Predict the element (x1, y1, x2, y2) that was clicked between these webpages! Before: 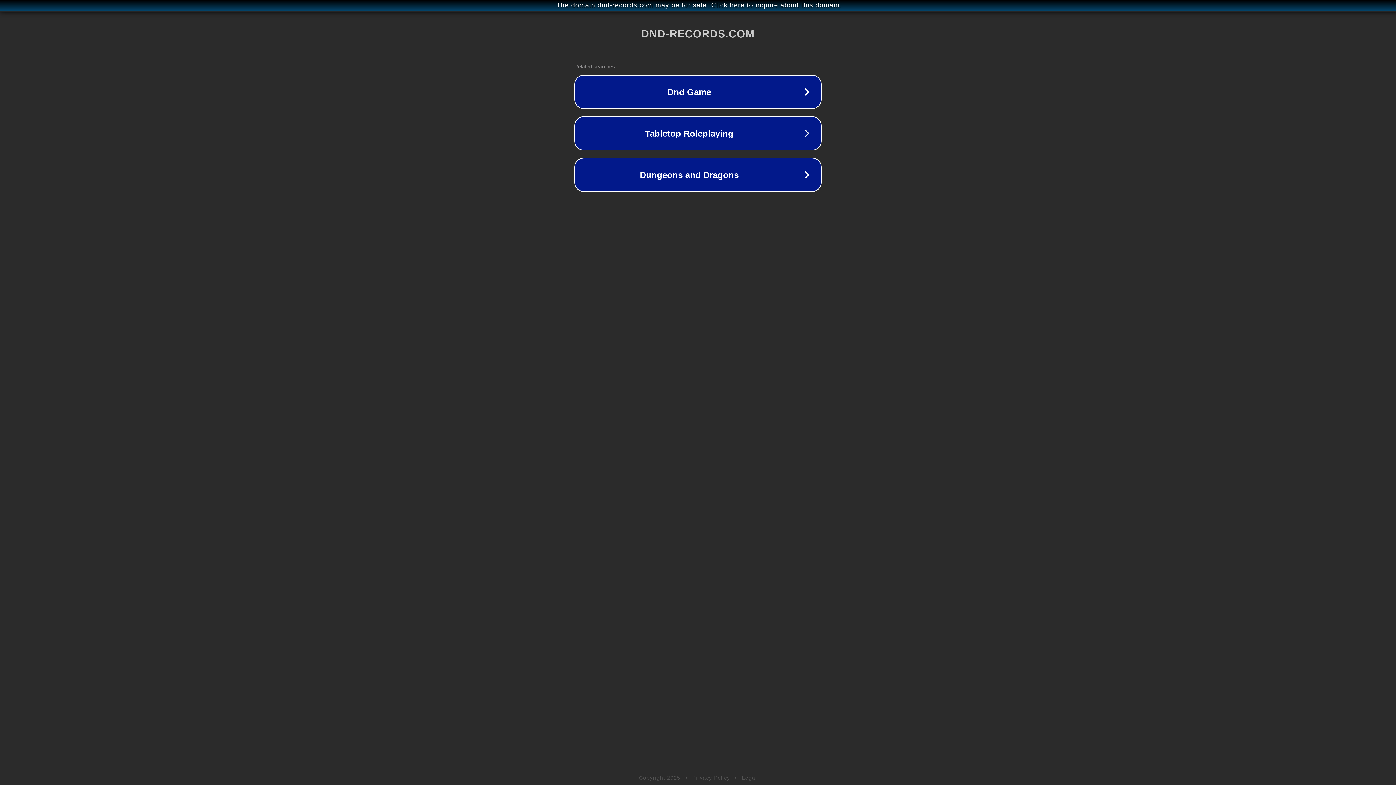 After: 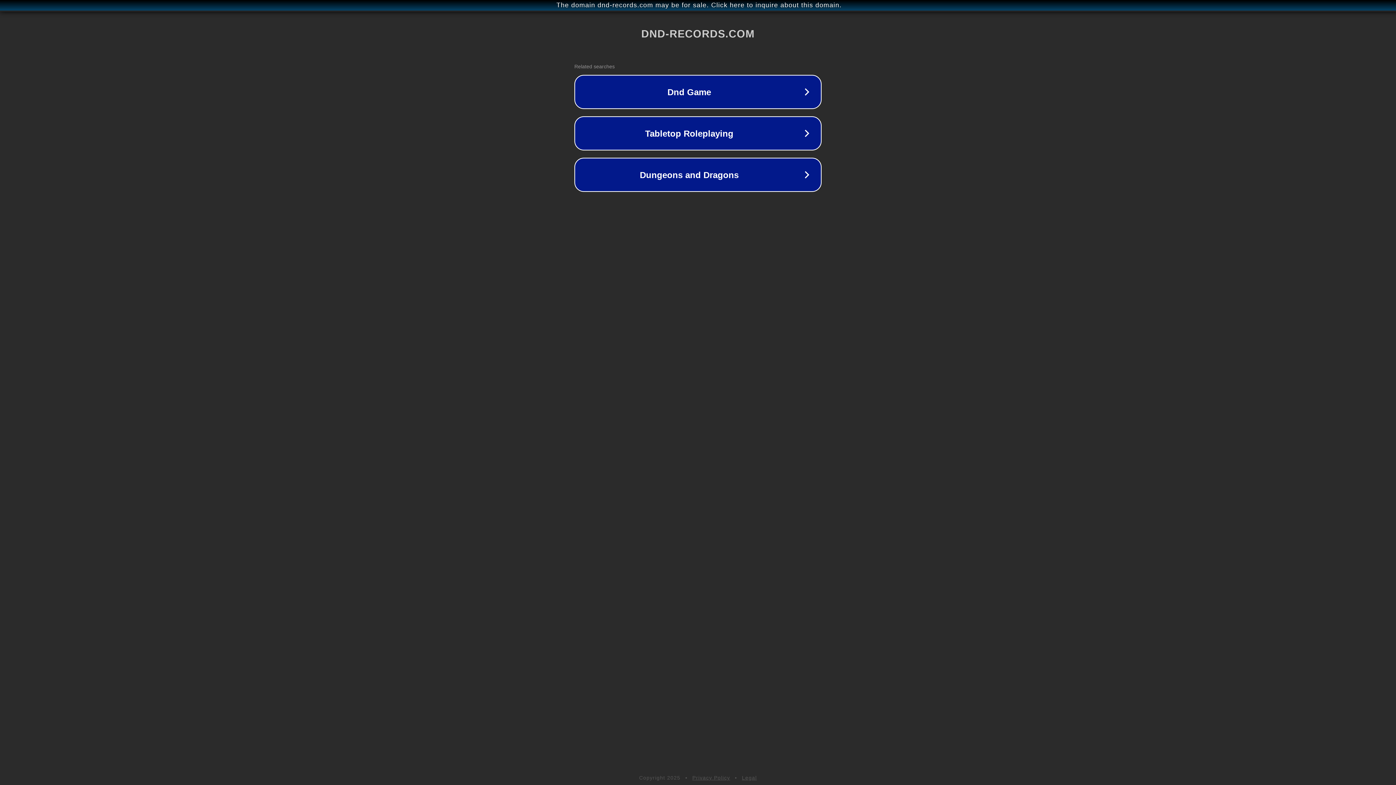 Action: bbox: (692, 775, 730, 781) label: Privacy Policy